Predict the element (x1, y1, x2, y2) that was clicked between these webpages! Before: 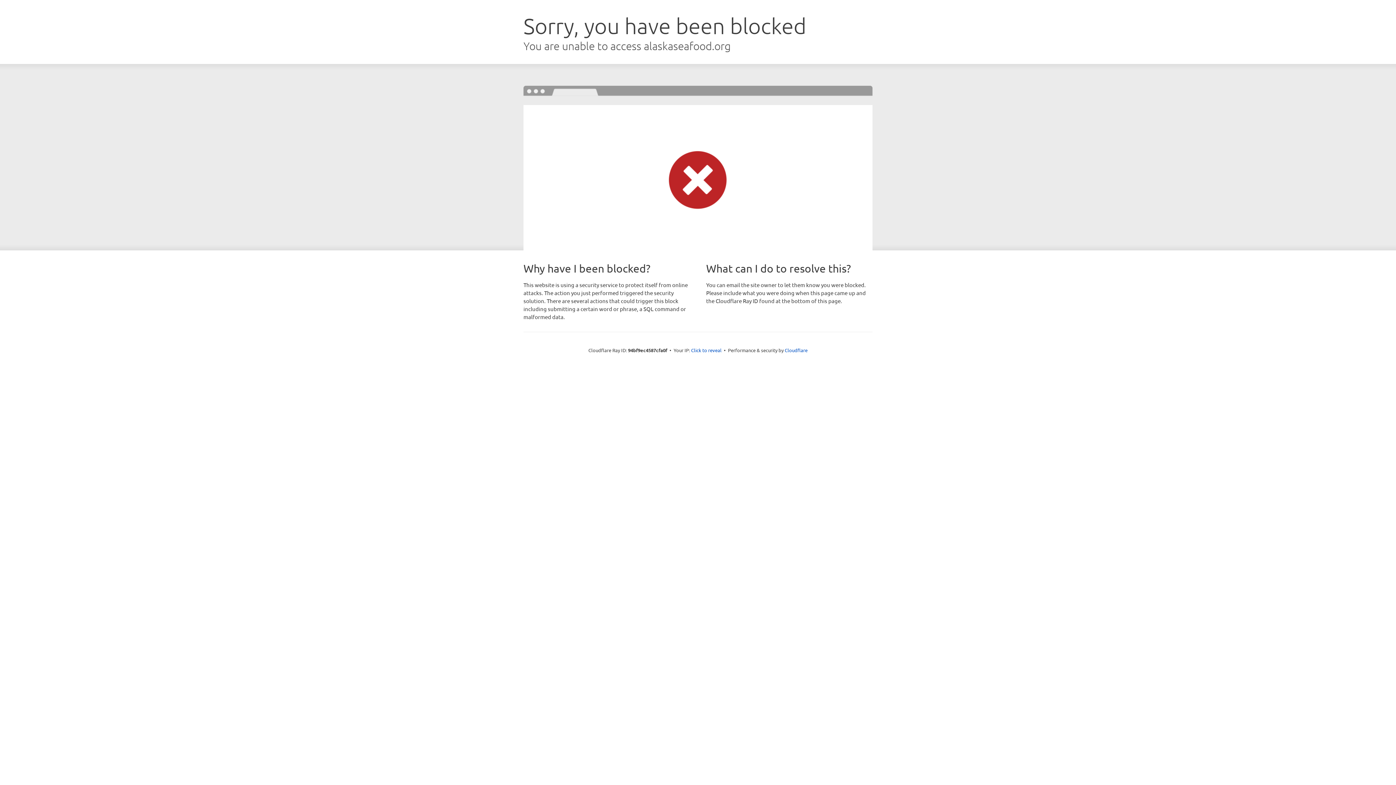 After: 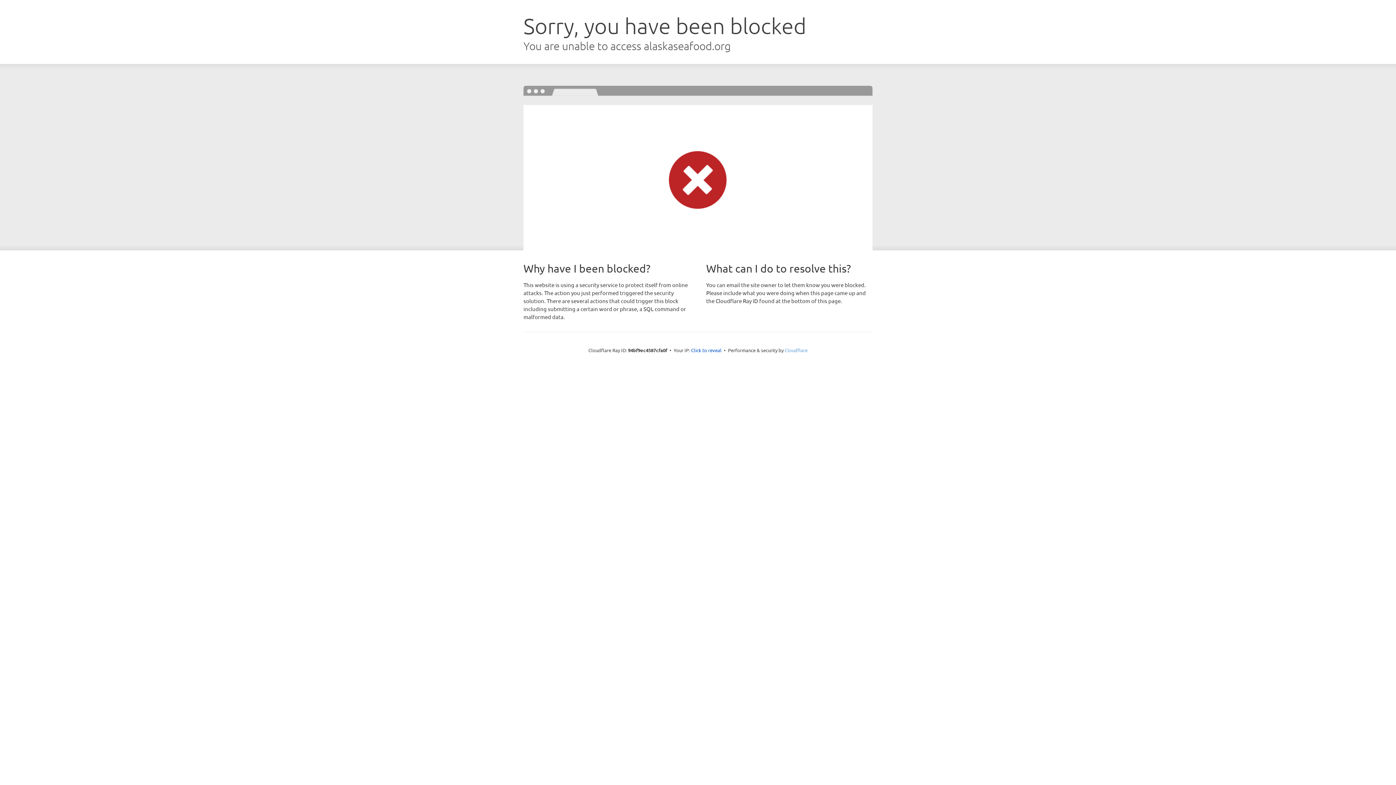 Action: label: Cloudflare bbox: (784, 347, 807, 353)